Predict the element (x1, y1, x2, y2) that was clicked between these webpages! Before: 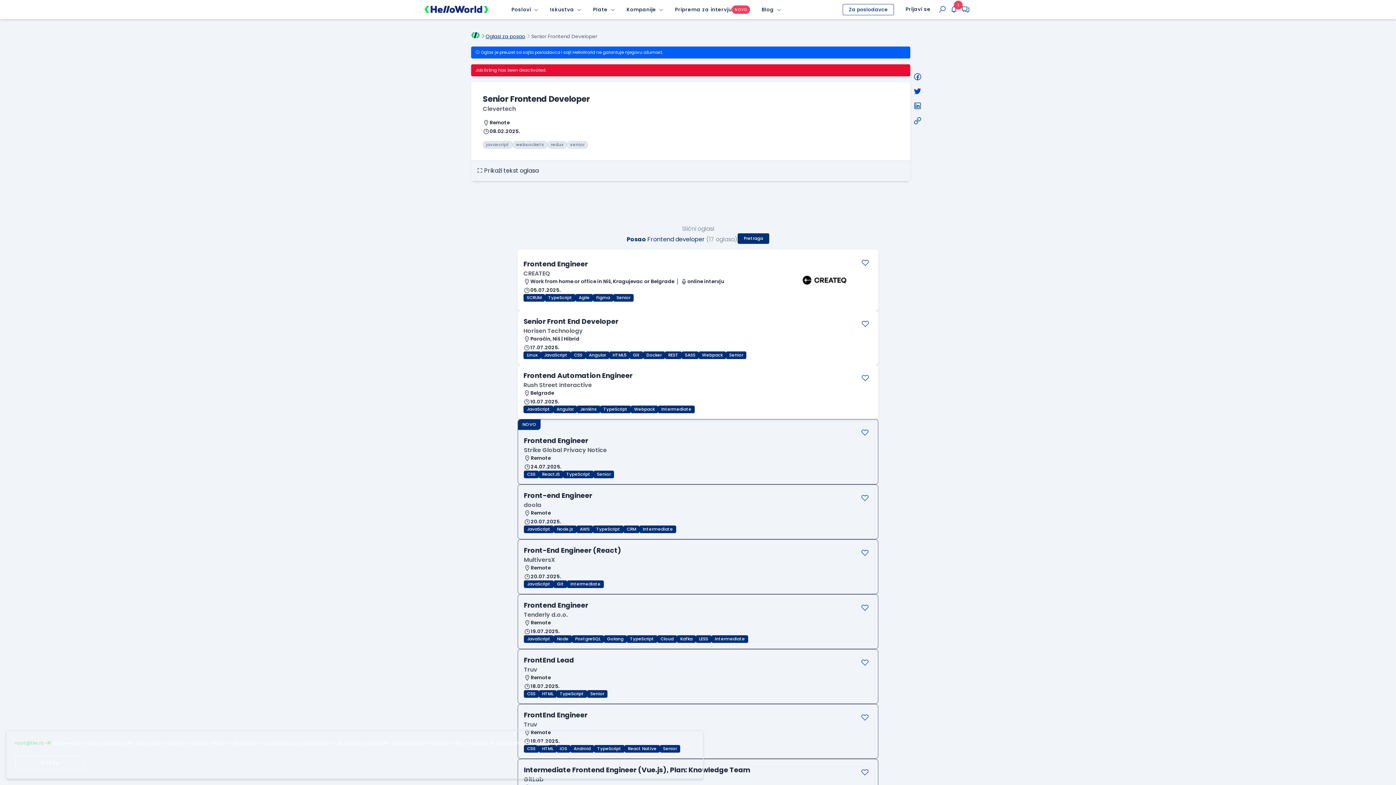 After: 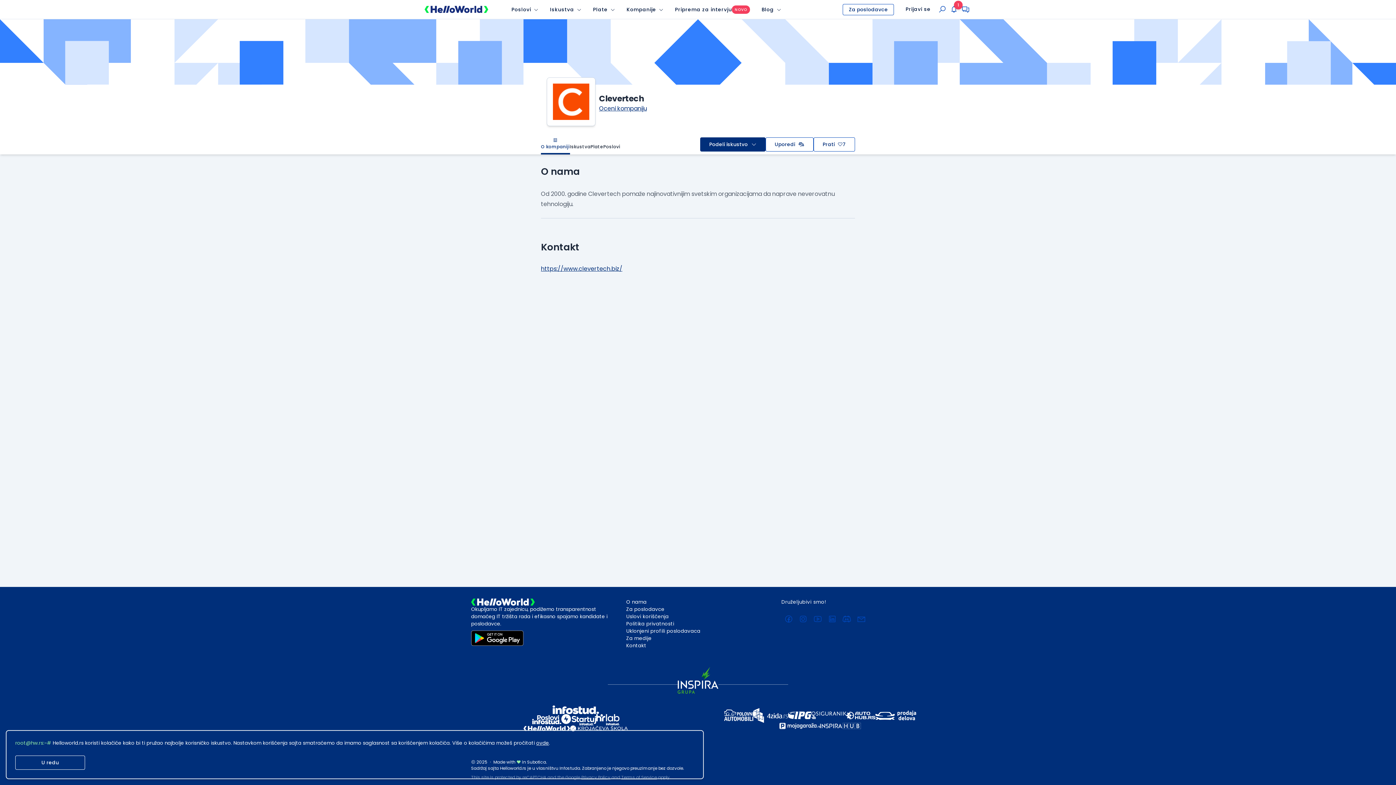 Action: label: Clevertech bbox: (482, 104, 516, 113)